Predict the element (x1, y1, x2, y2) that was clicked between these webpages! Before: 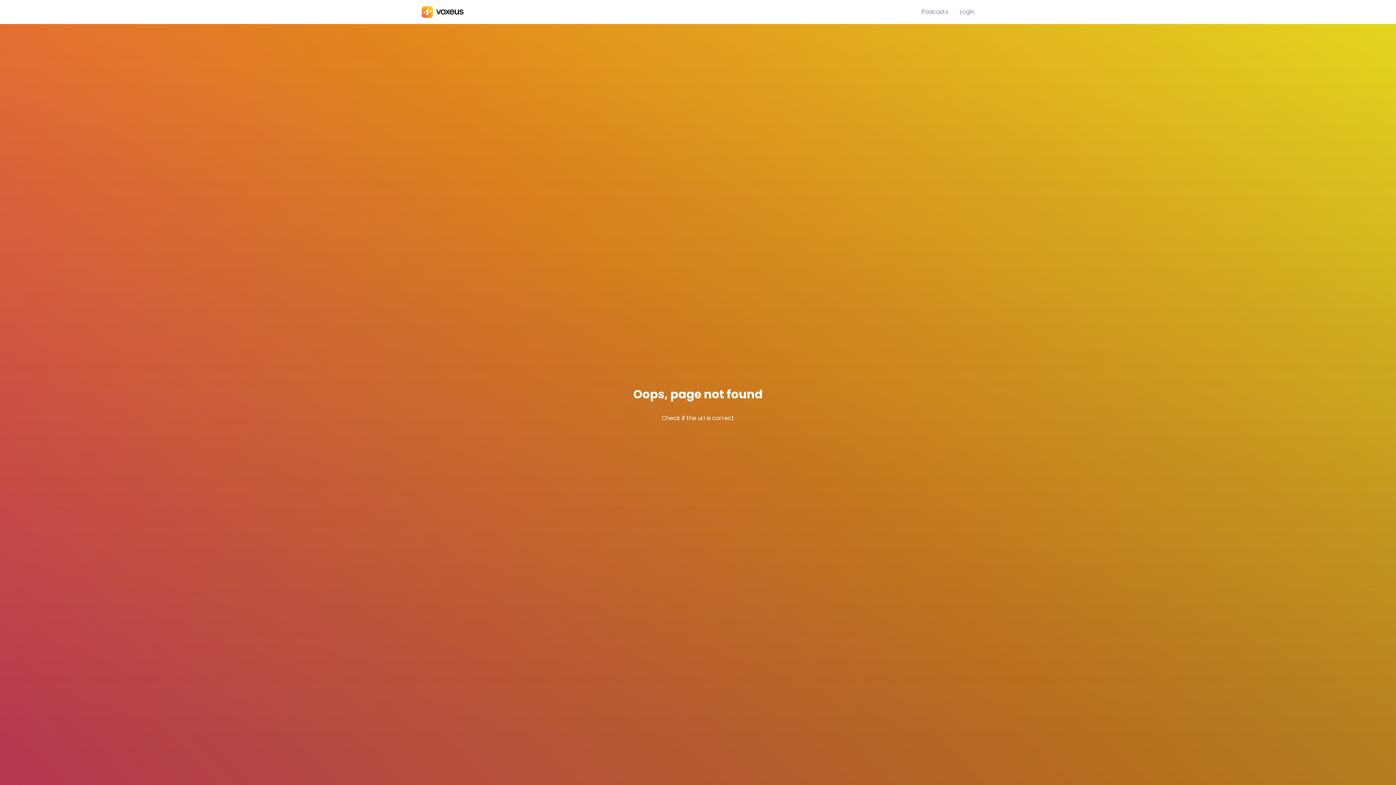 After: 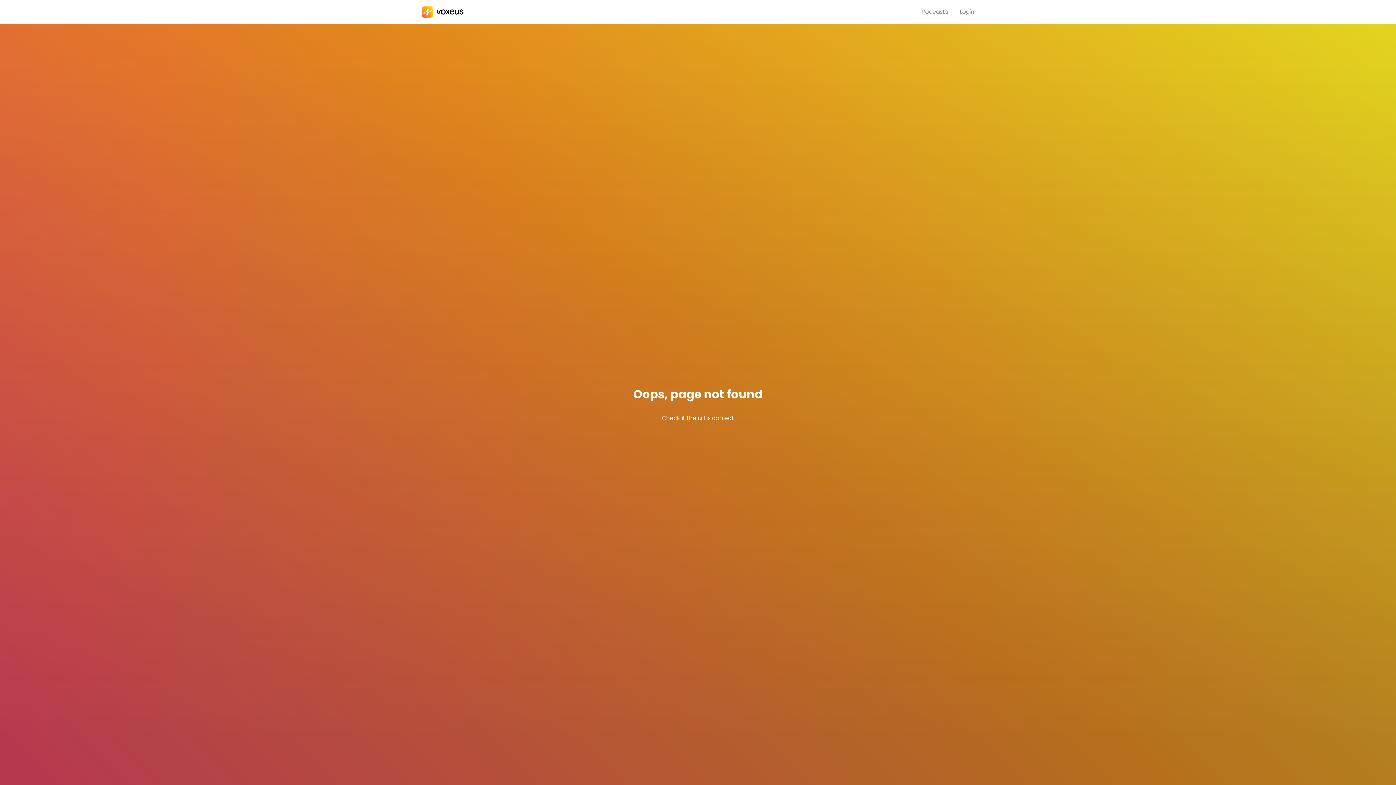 Action: label: Login bbox: (960, 7, 974, 16)